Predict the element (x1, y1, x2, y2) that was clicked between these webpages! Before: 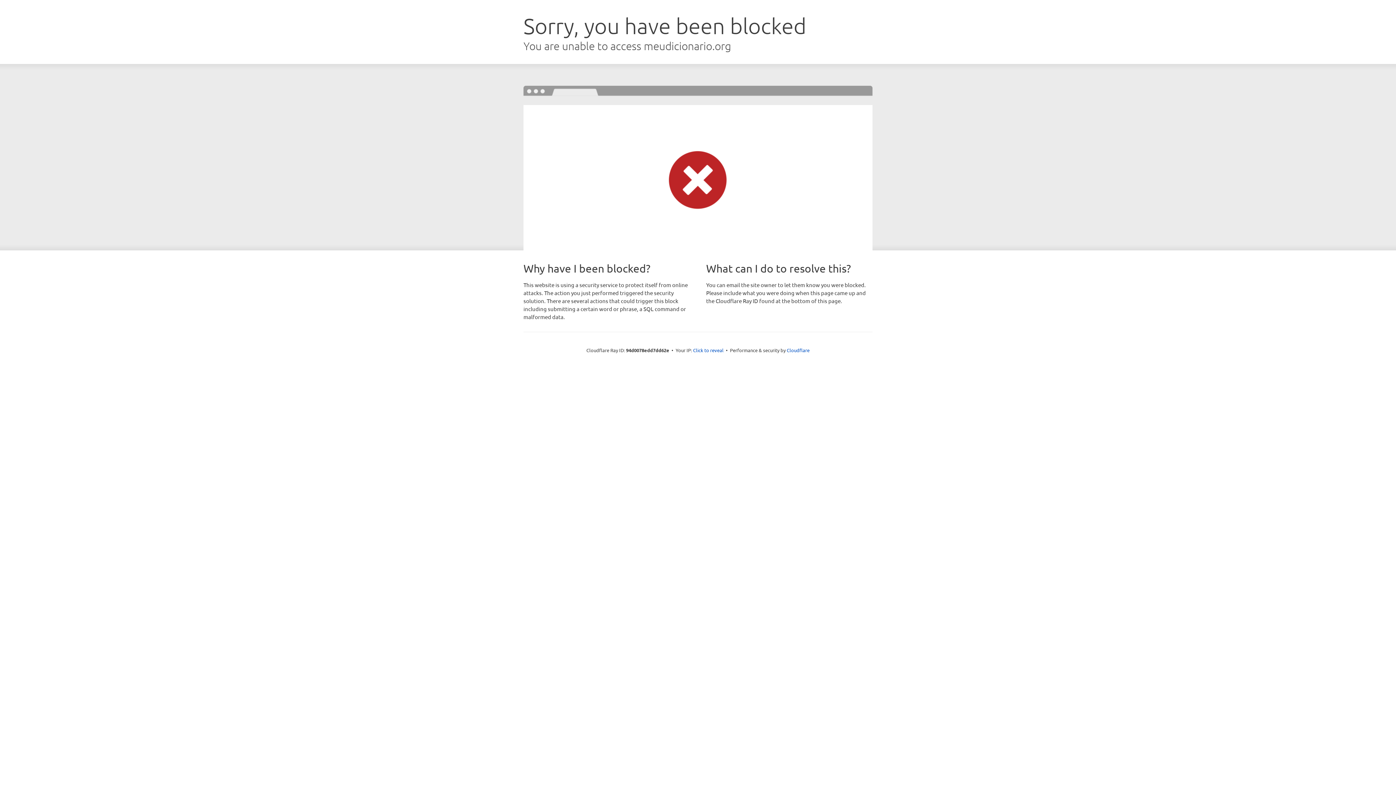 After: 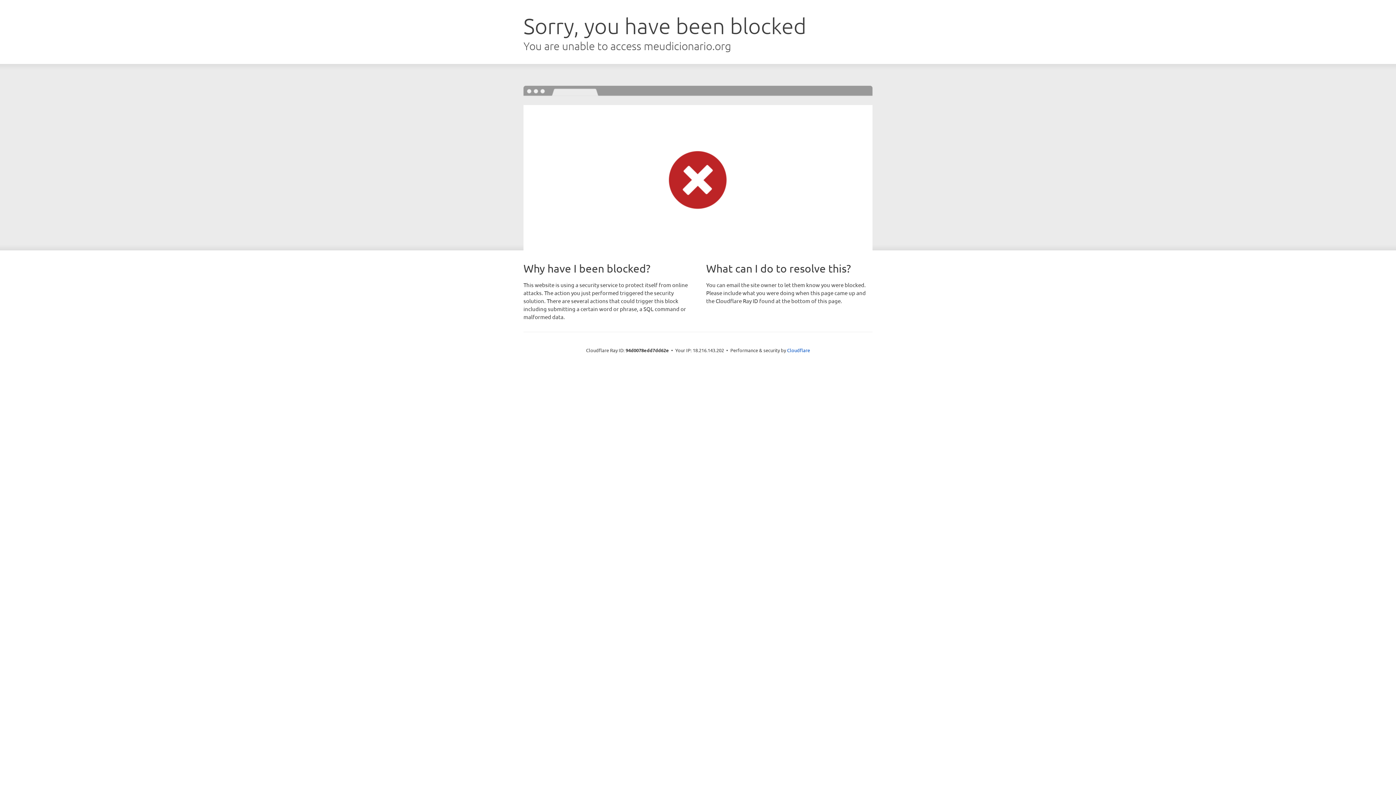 Action: bbox: (693, 346, 723, 353) label: Click to reveal